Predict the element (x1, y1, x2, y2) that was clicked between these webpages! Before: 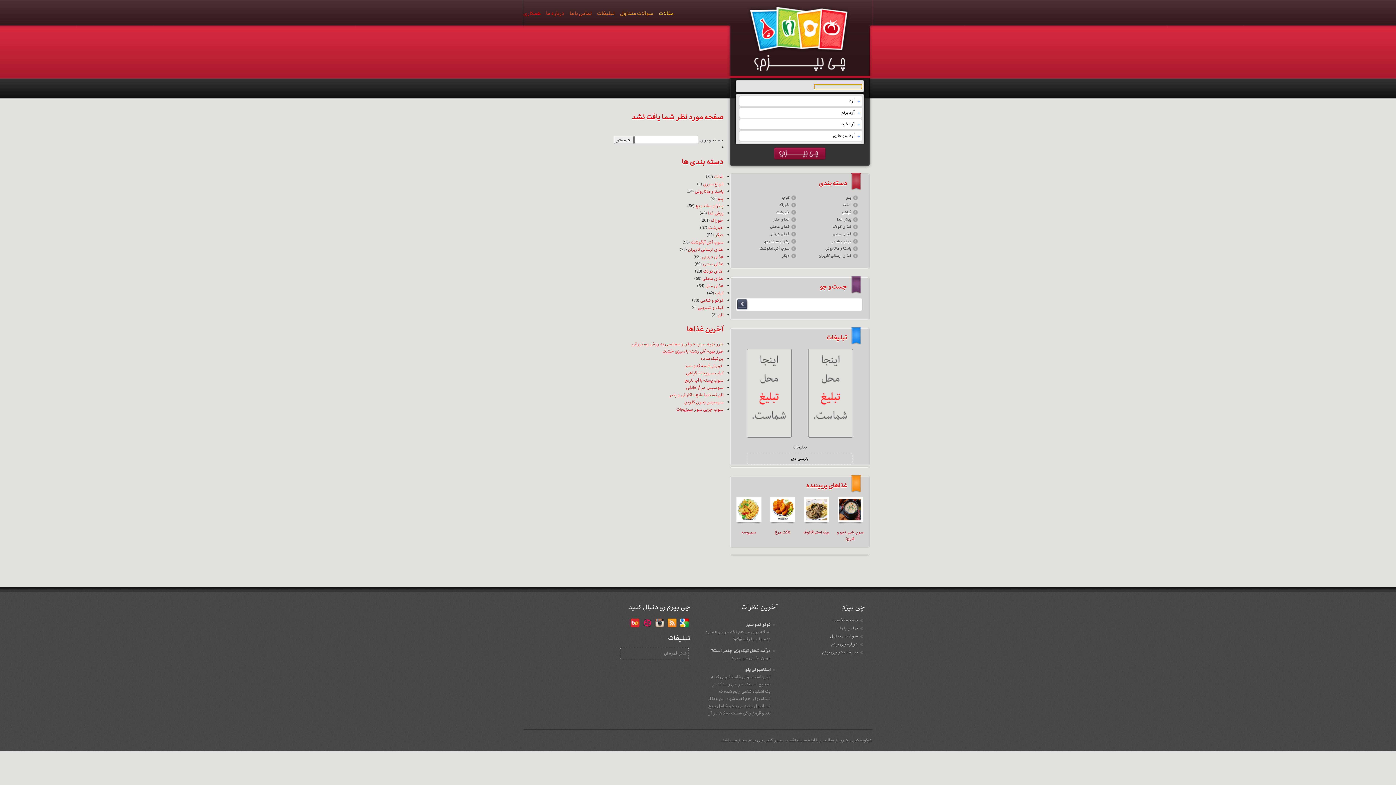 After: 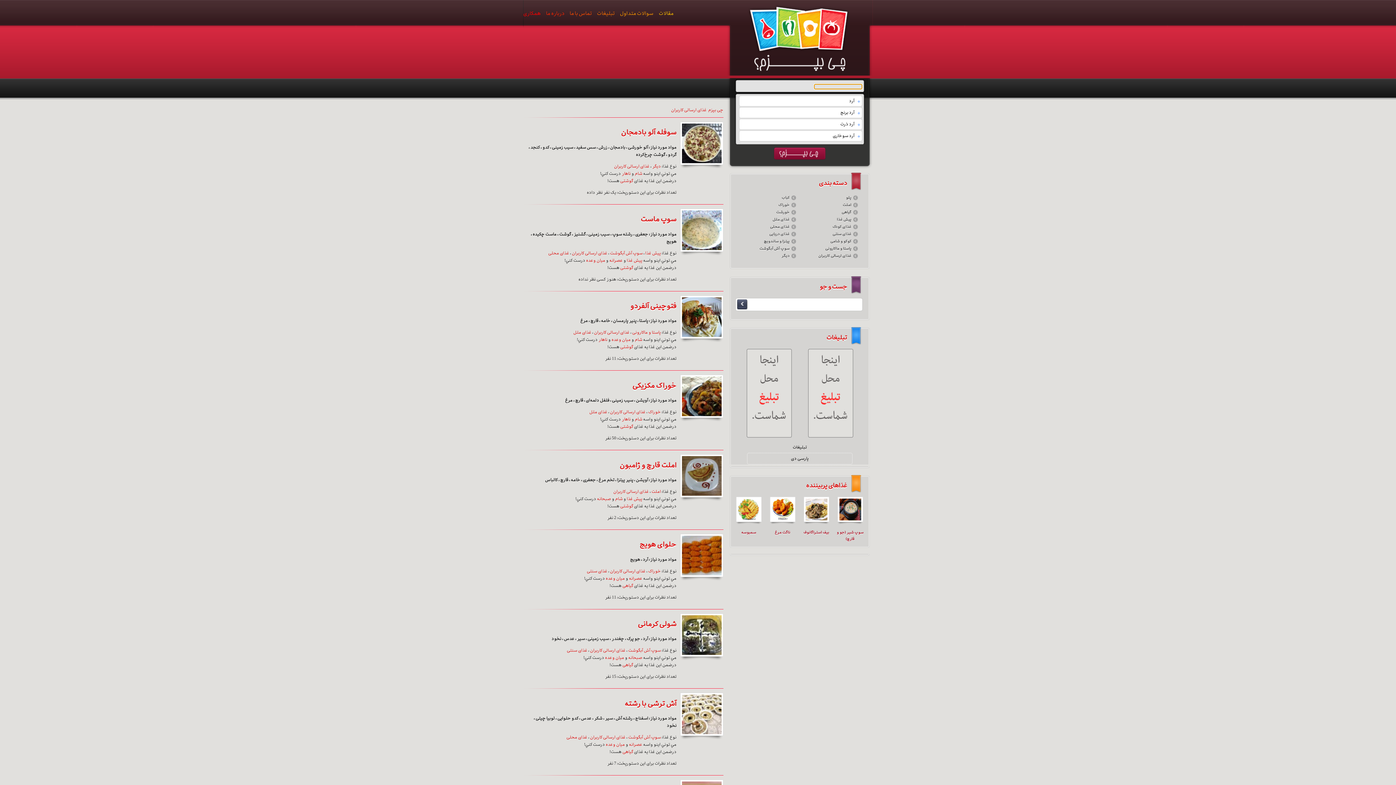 Action: bbox: (688, 246, 723, 253) label: غذای ارسالی کاربران